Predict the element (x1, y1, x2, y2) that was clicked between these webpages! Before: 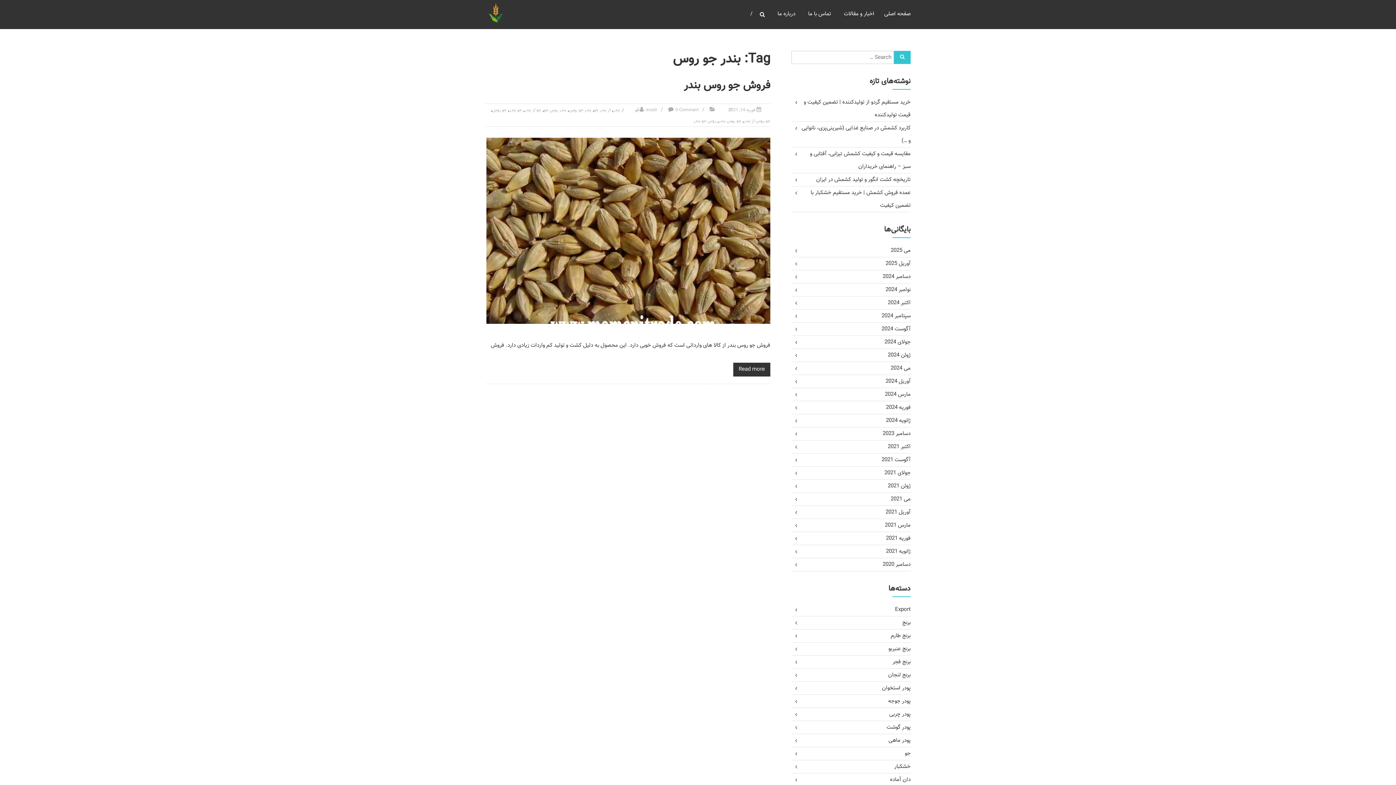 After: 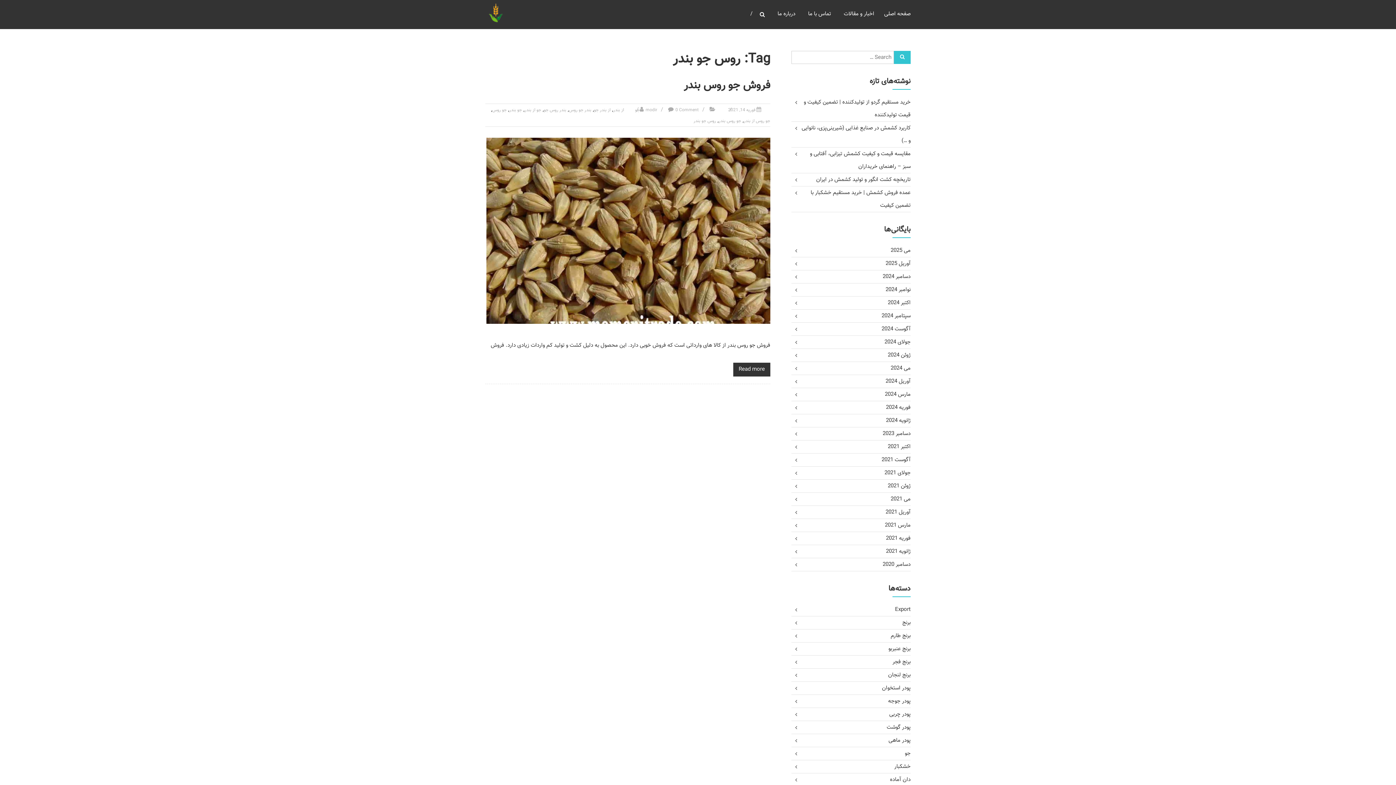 Action: bbox: (693, 117, 716, 124) label: روس جو بندر